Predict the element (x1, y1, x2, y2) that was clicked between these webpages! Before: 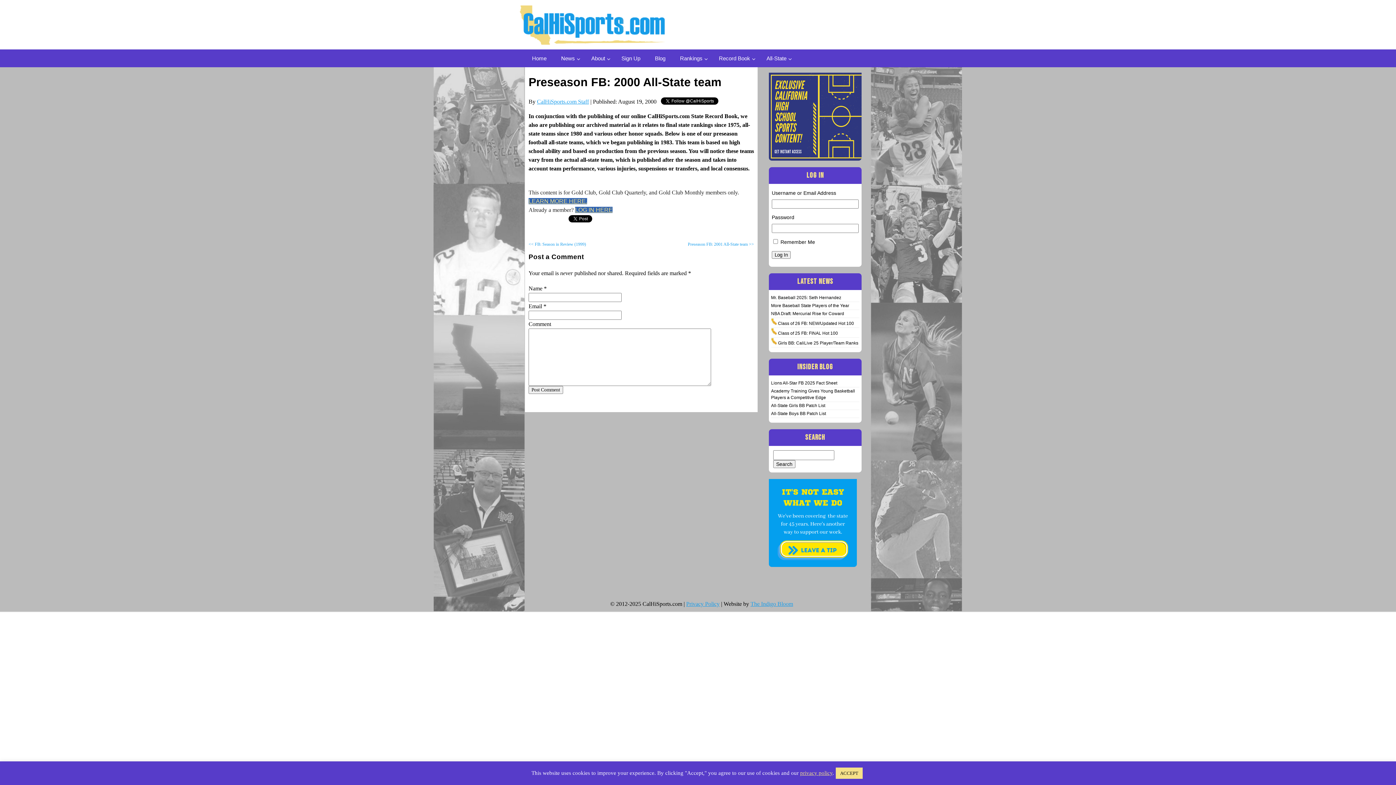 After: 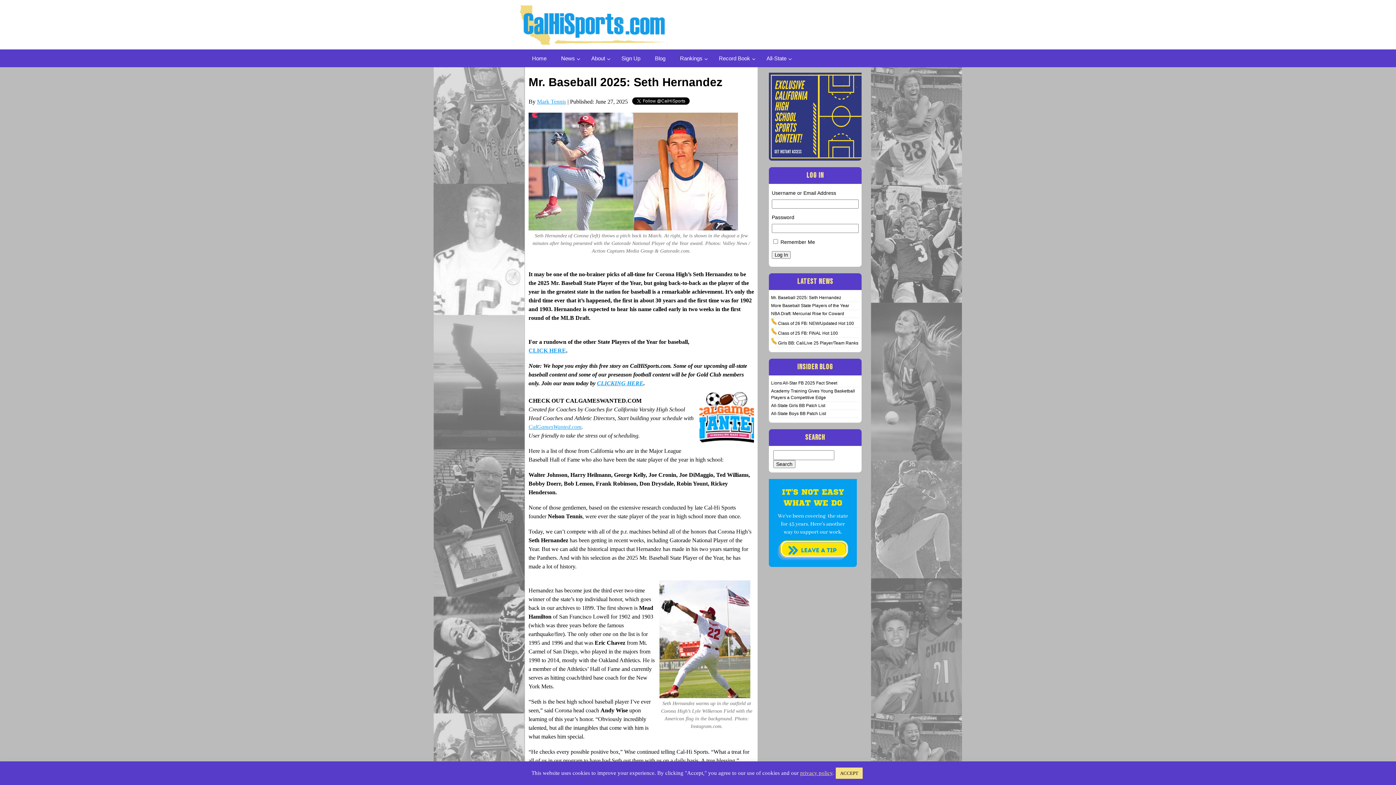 Action: bbox: (771, 295, 841, 300) label: Mr. Baseball 2025: Seth Hernandez